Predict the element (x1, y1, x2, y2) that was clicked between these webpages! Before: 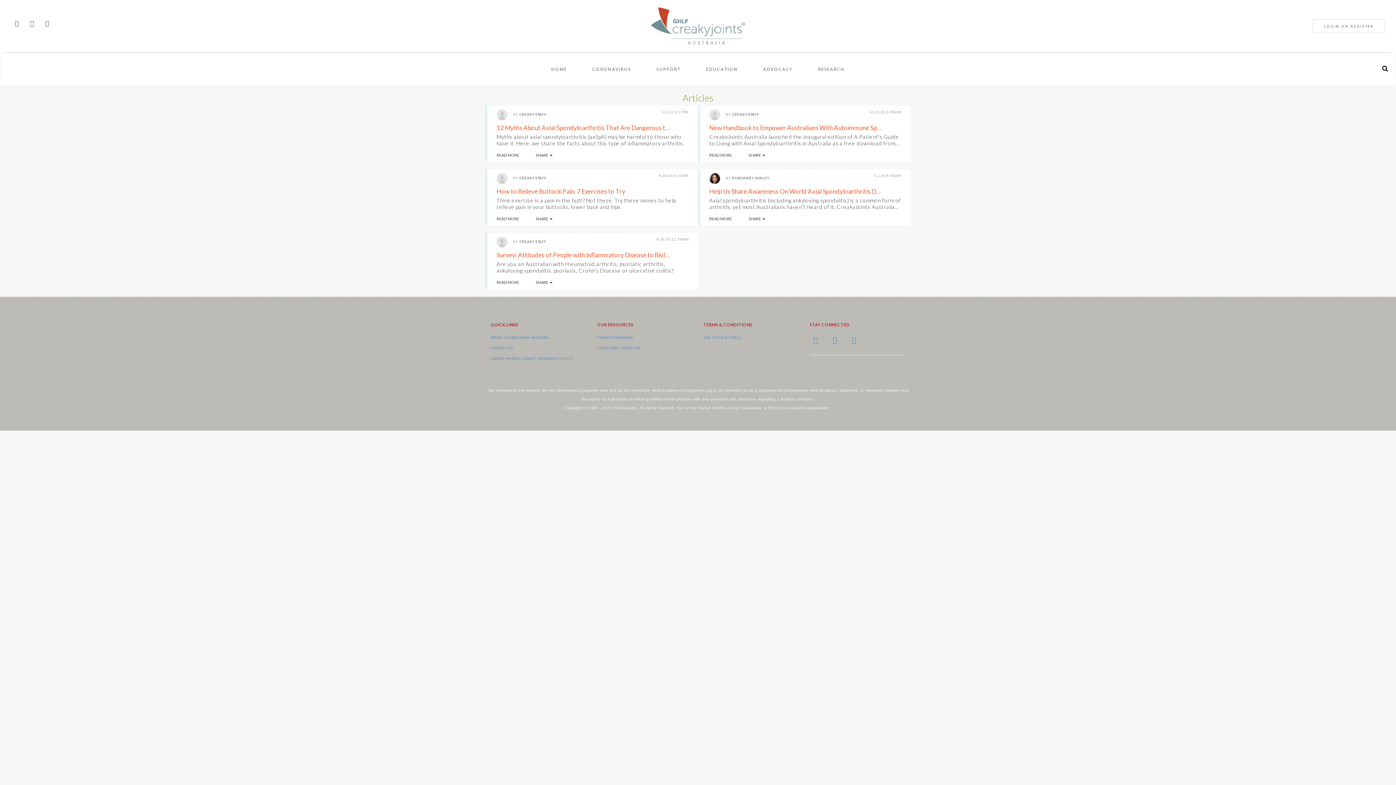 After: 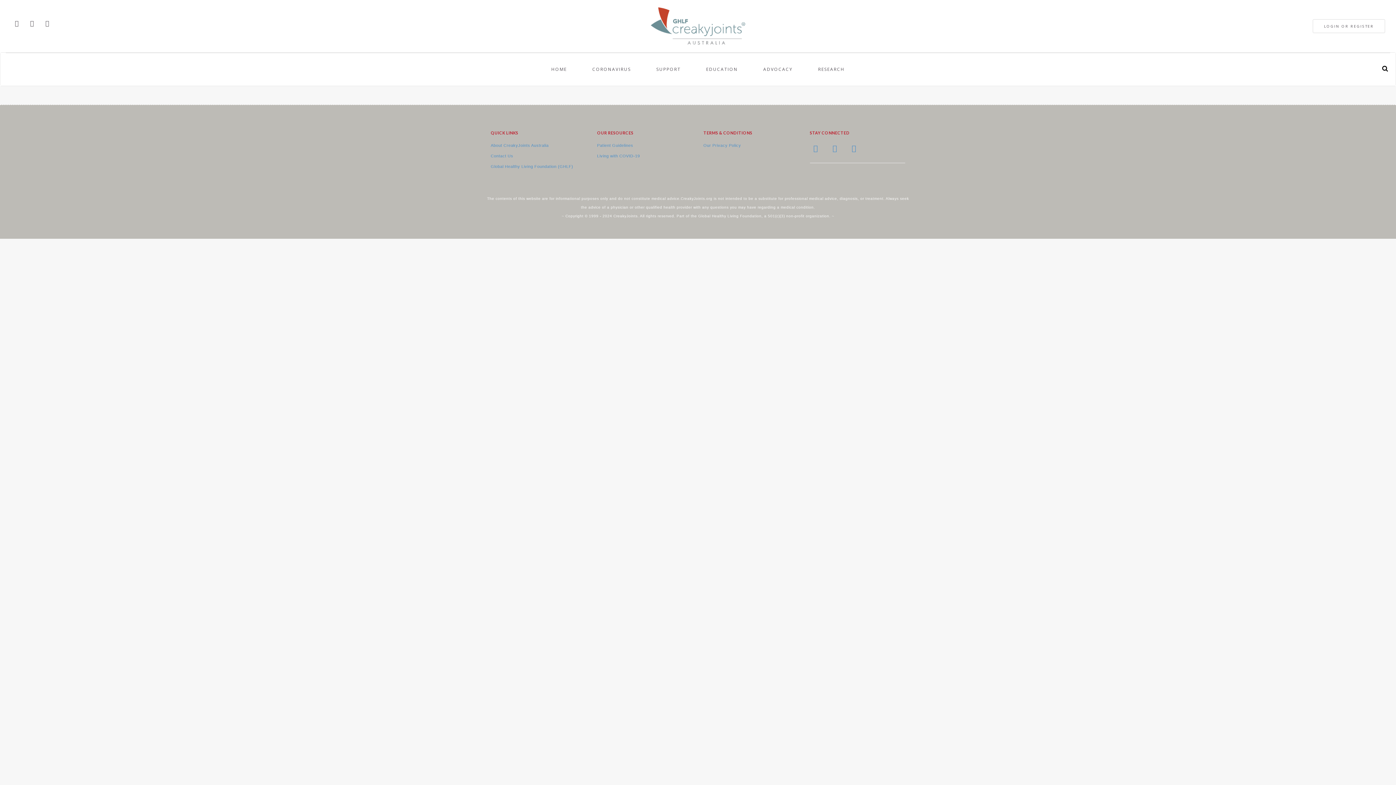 Action: label: CREAKYSTAFF bbox: (732, 112, 759, 116)